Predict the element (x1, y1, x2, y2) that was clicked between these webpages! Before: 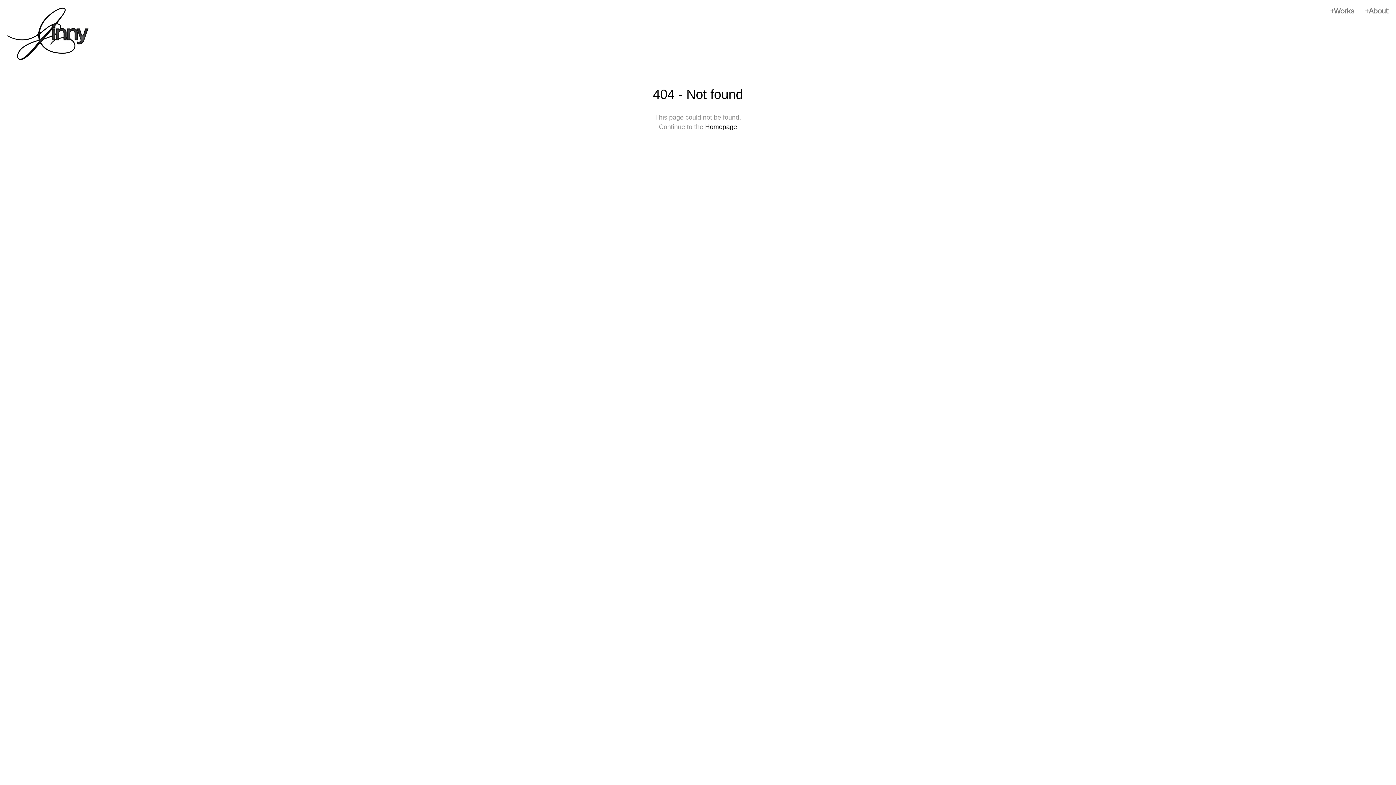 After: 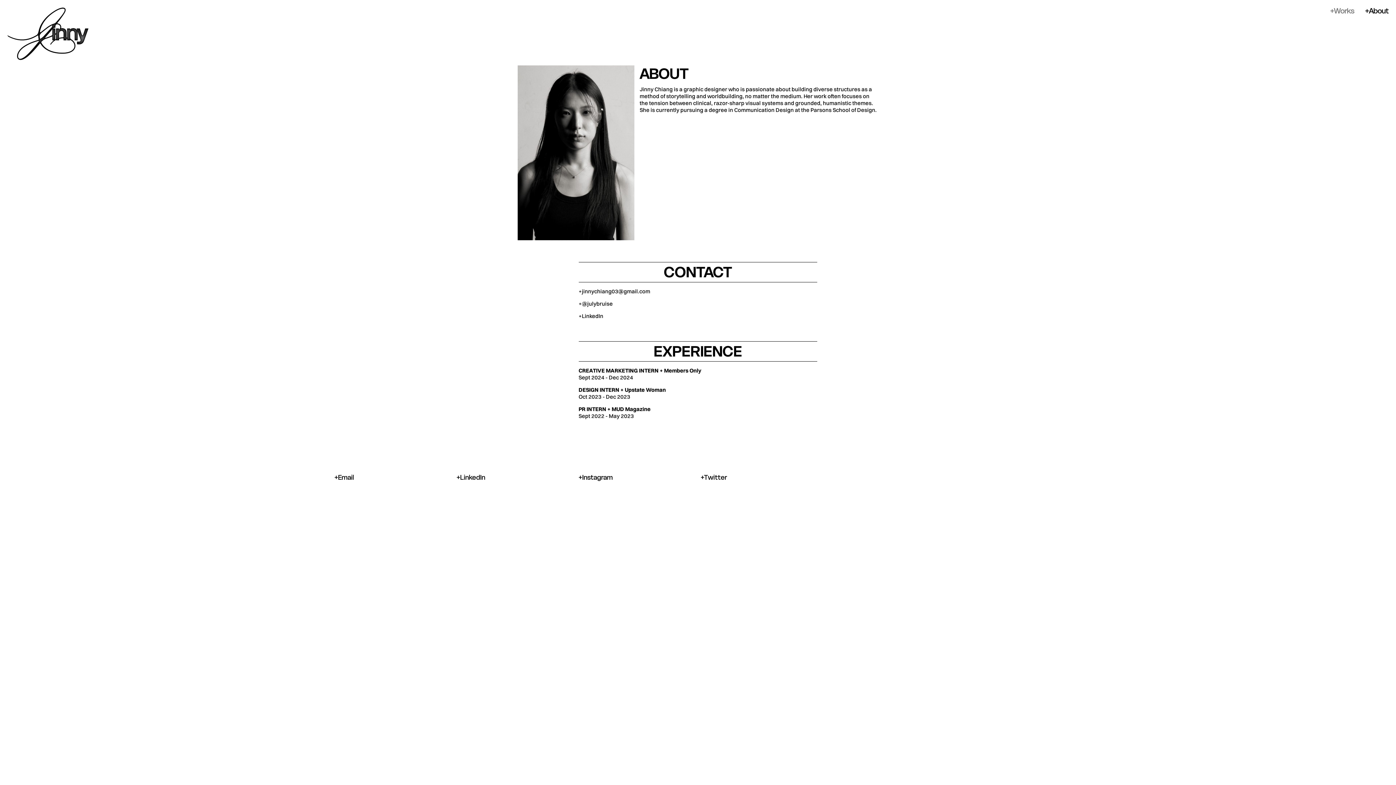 Action: label: +About bbox: (1360, 6, 1389, 15)